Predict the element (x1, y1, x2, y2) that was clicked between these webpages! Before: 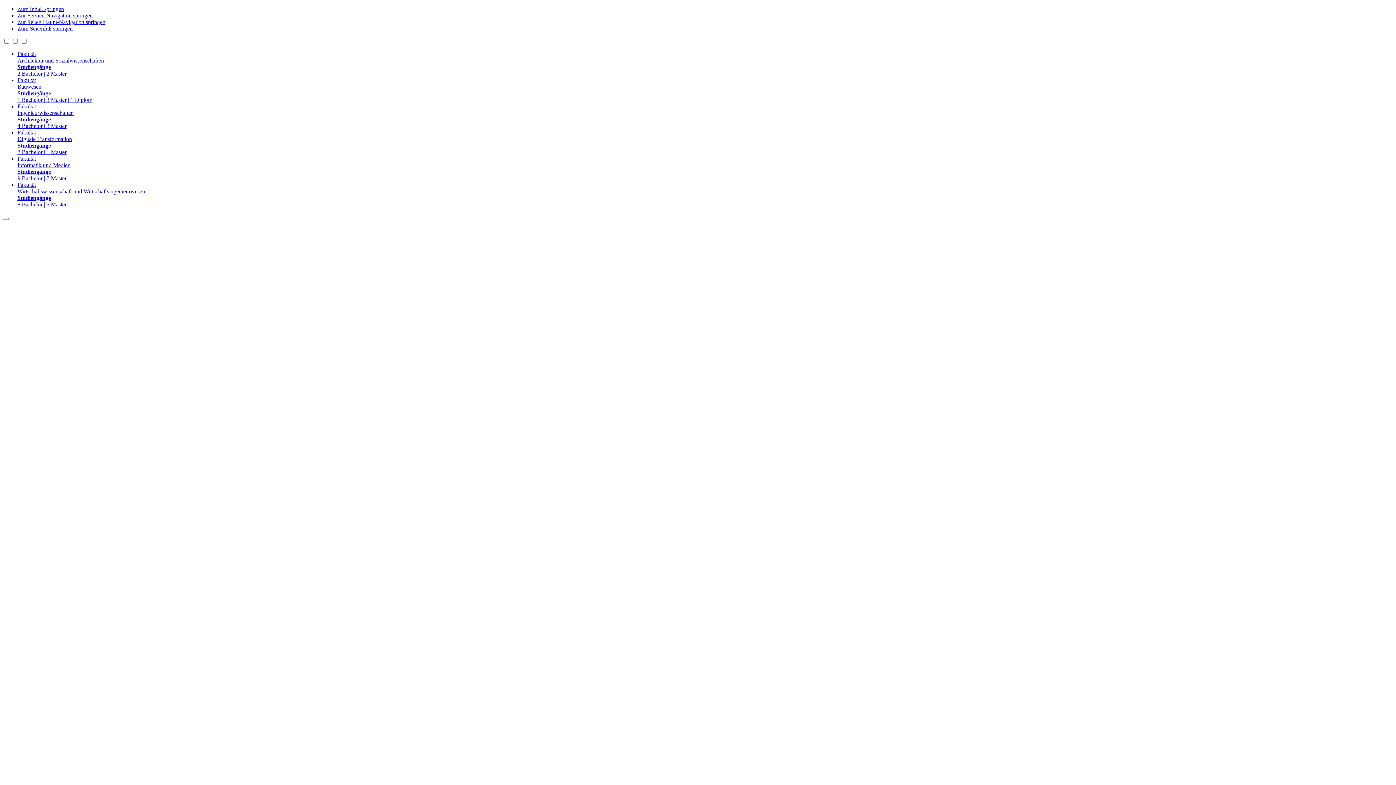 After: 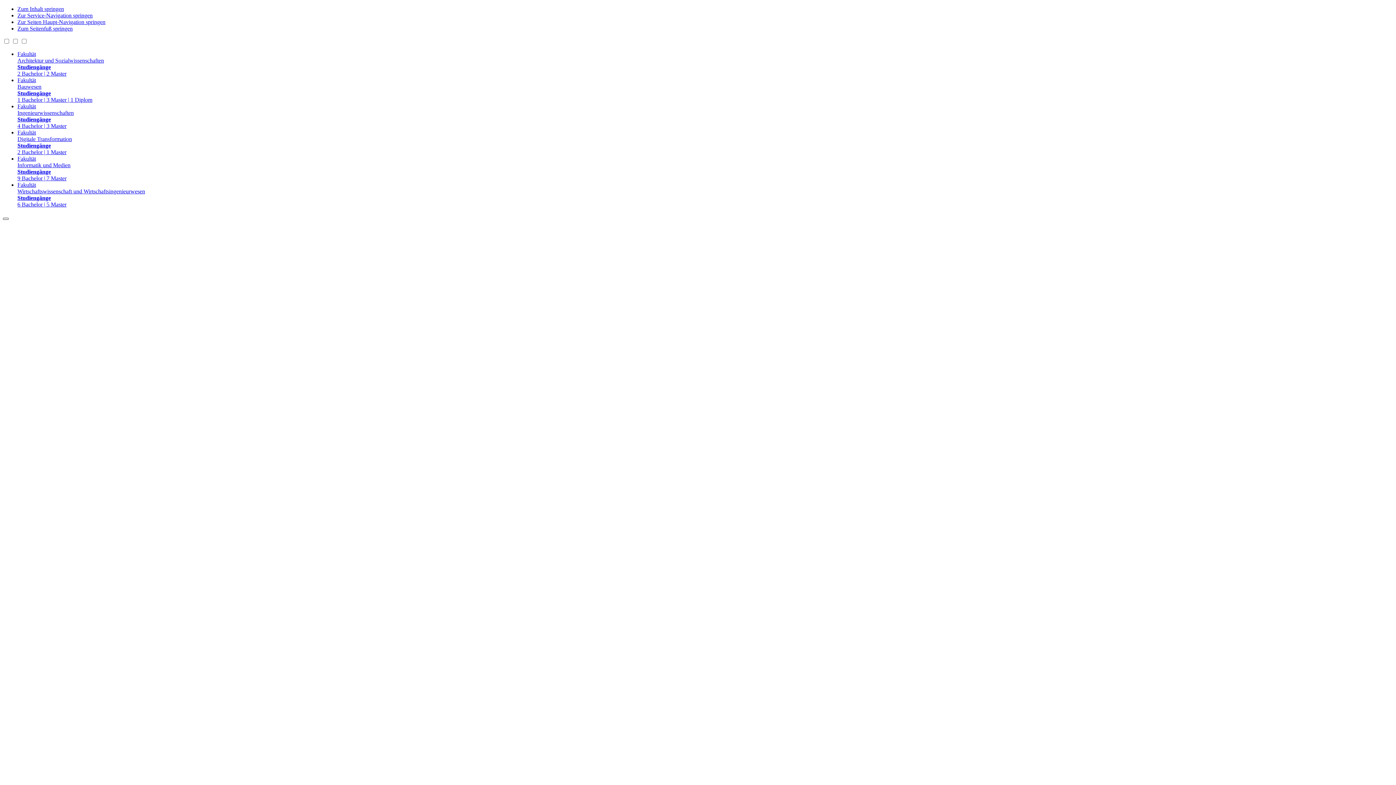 Action: label: Navigation öffnen bbox: (2, 217, 8, 220)